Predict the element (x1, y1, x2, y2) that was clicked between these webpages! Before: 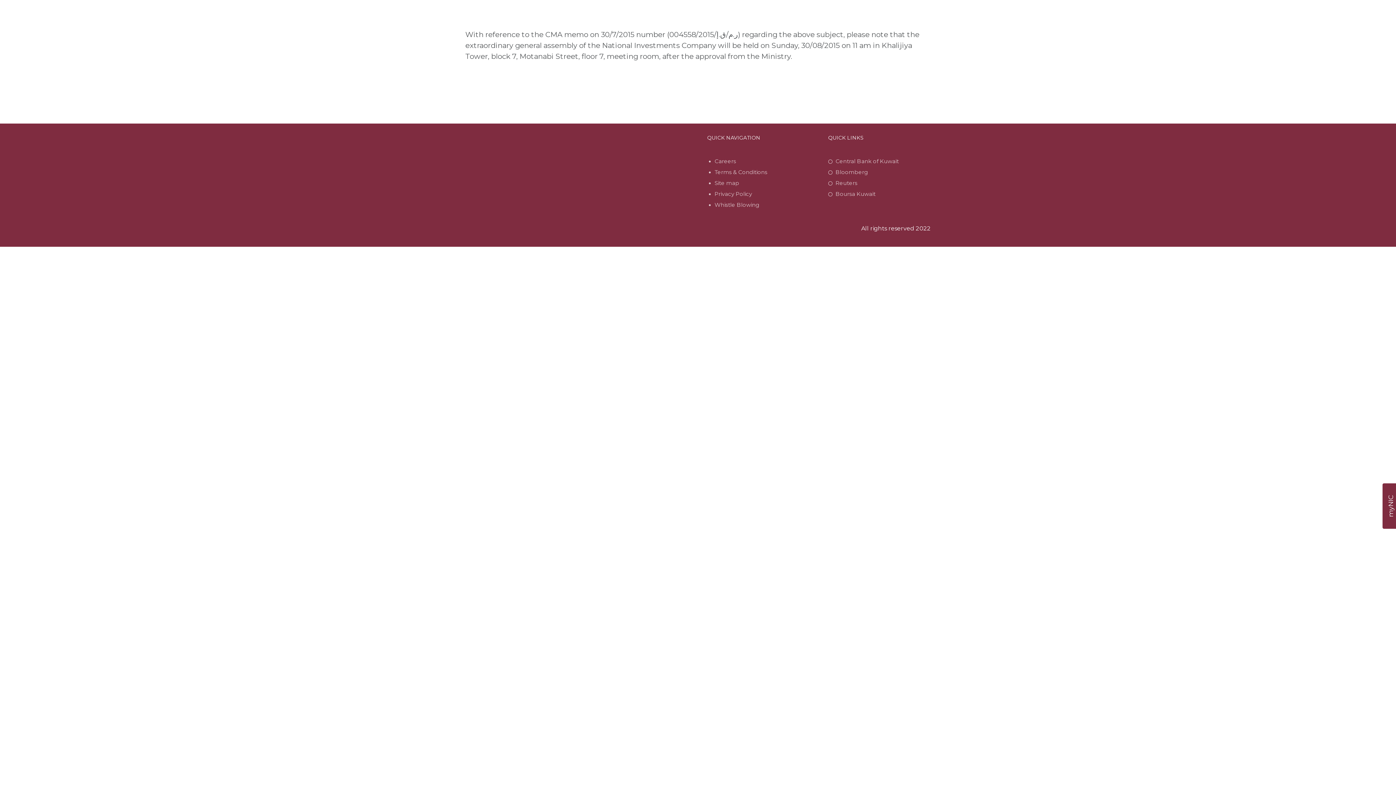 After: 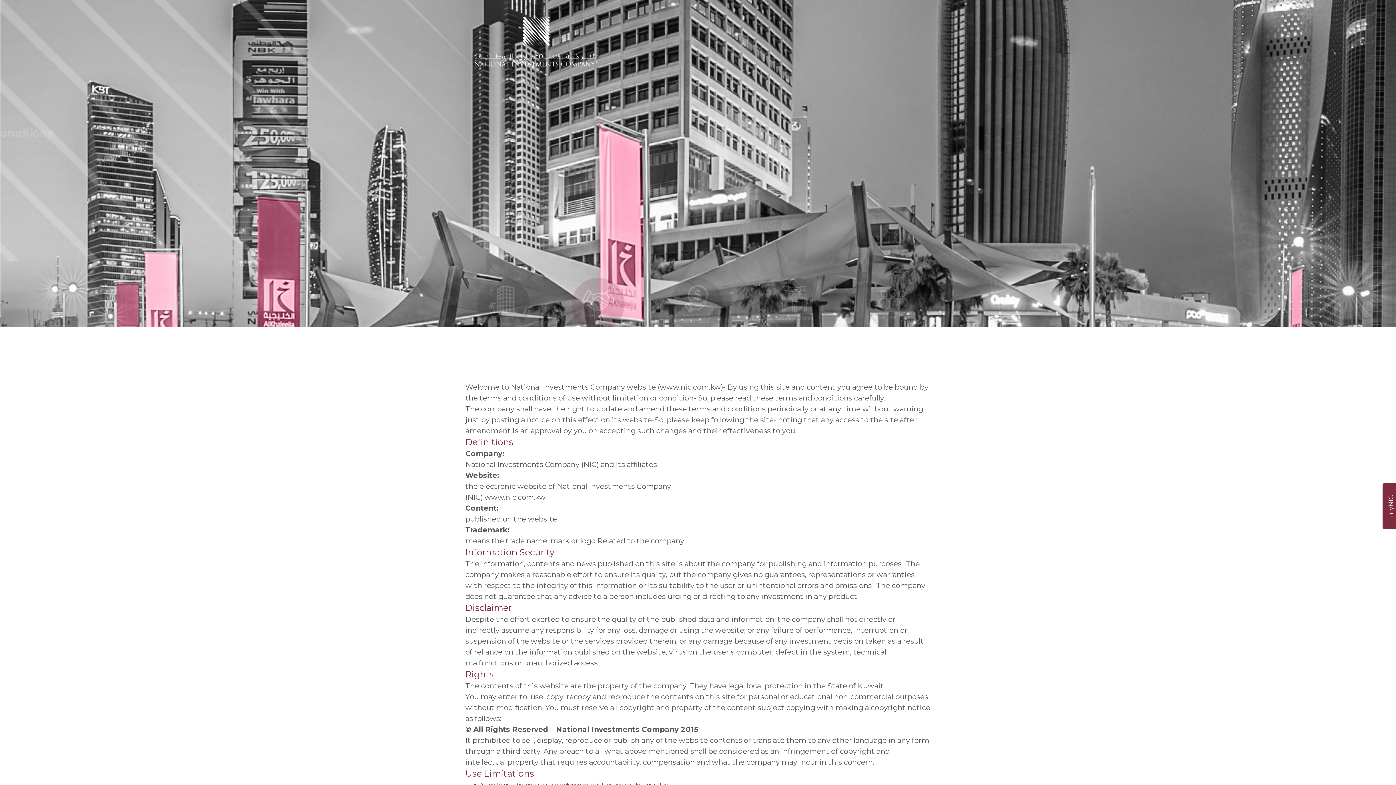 Action: label: Terms & Conditions bbox: (714, 168, 767, 175)